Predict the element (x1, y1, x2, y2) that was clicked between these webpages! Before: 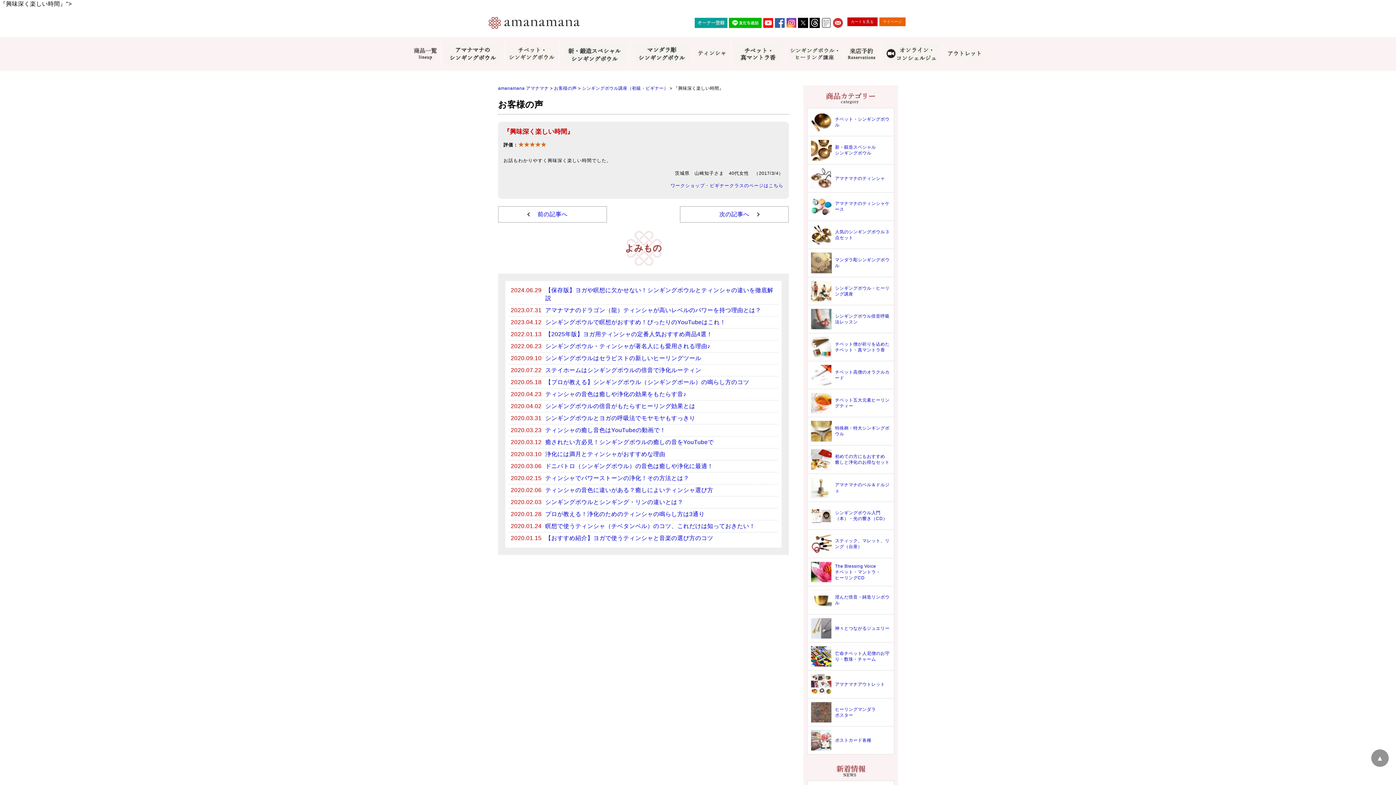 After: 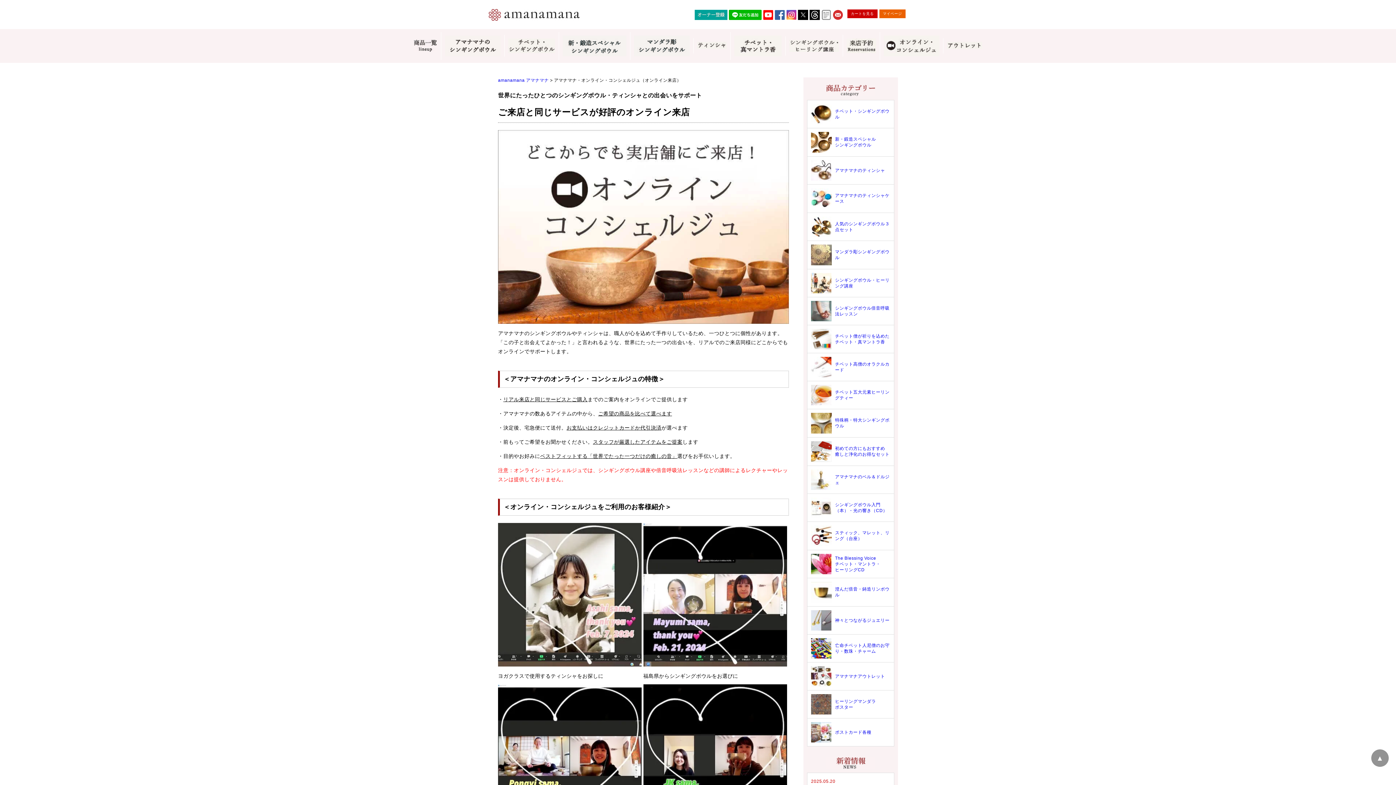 Action: bbox: (880, 40, 943, 68)